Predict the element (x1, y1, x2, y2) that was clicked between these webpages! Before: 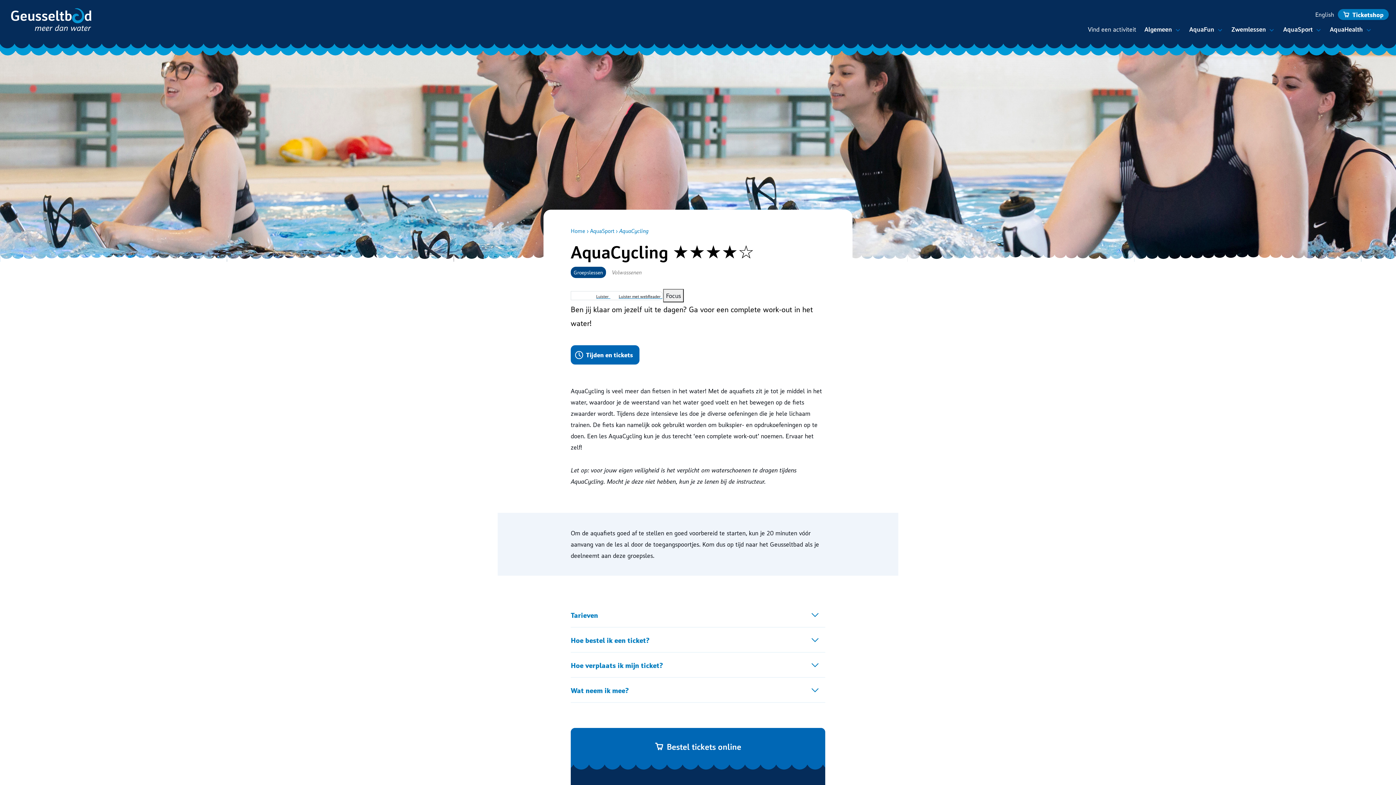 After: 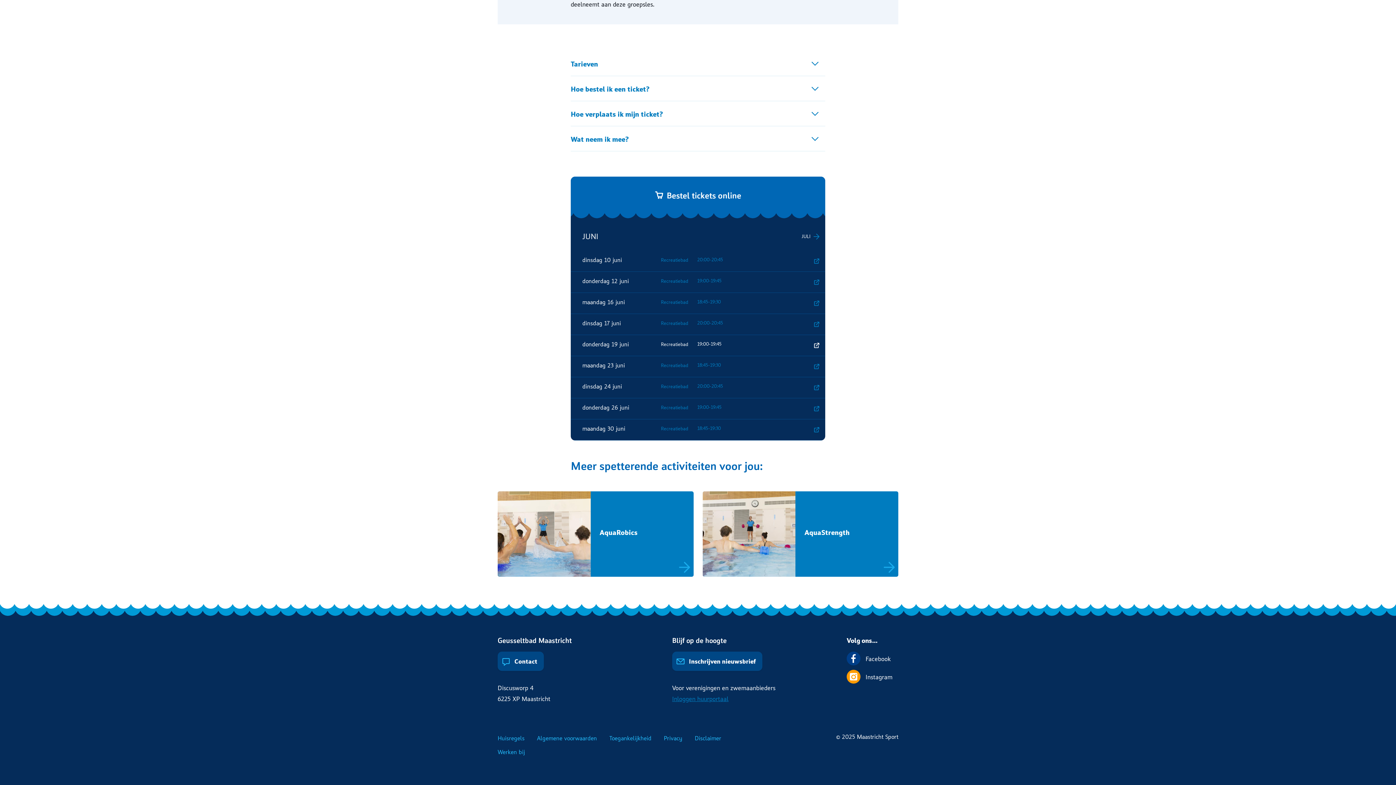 Action: label: Tijden en tickets bbox: (570, 345, 639, 364)